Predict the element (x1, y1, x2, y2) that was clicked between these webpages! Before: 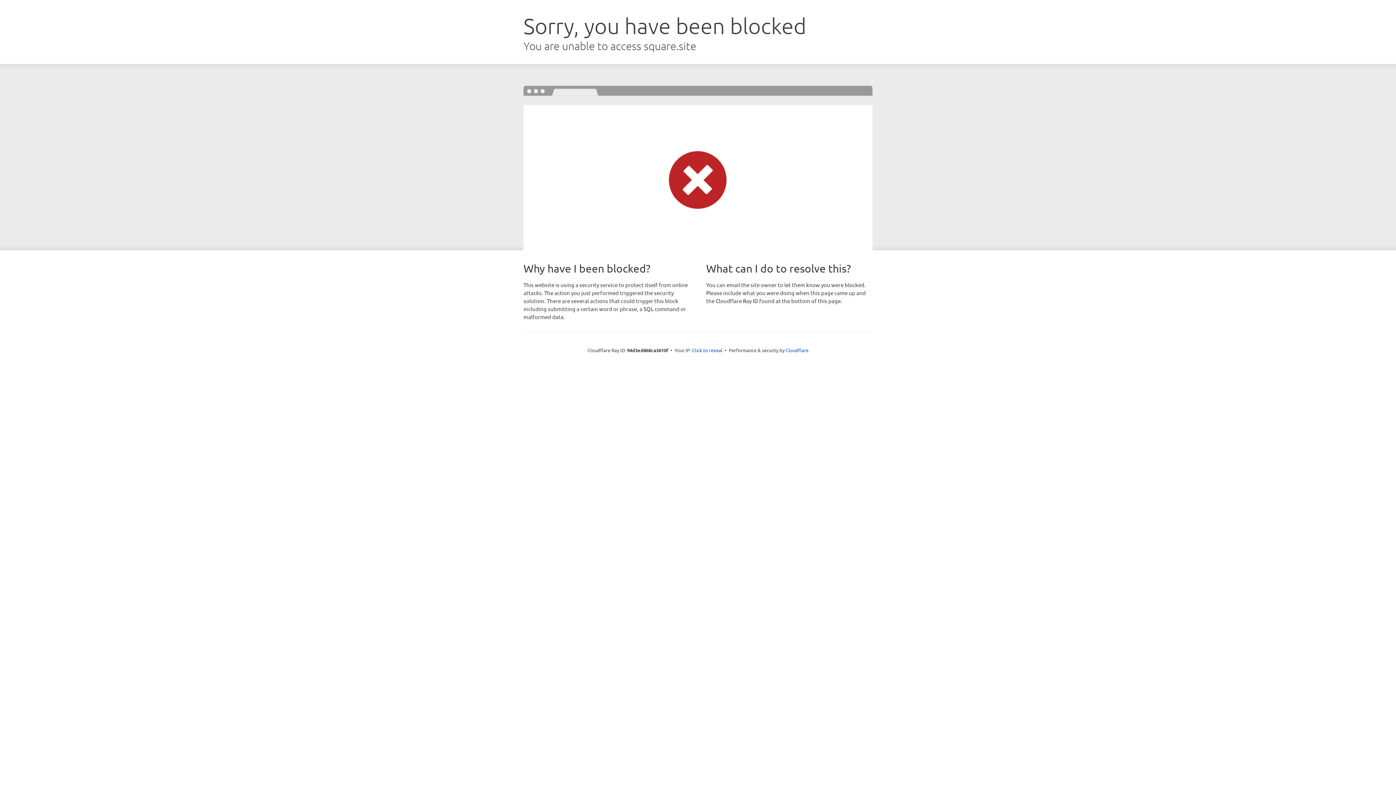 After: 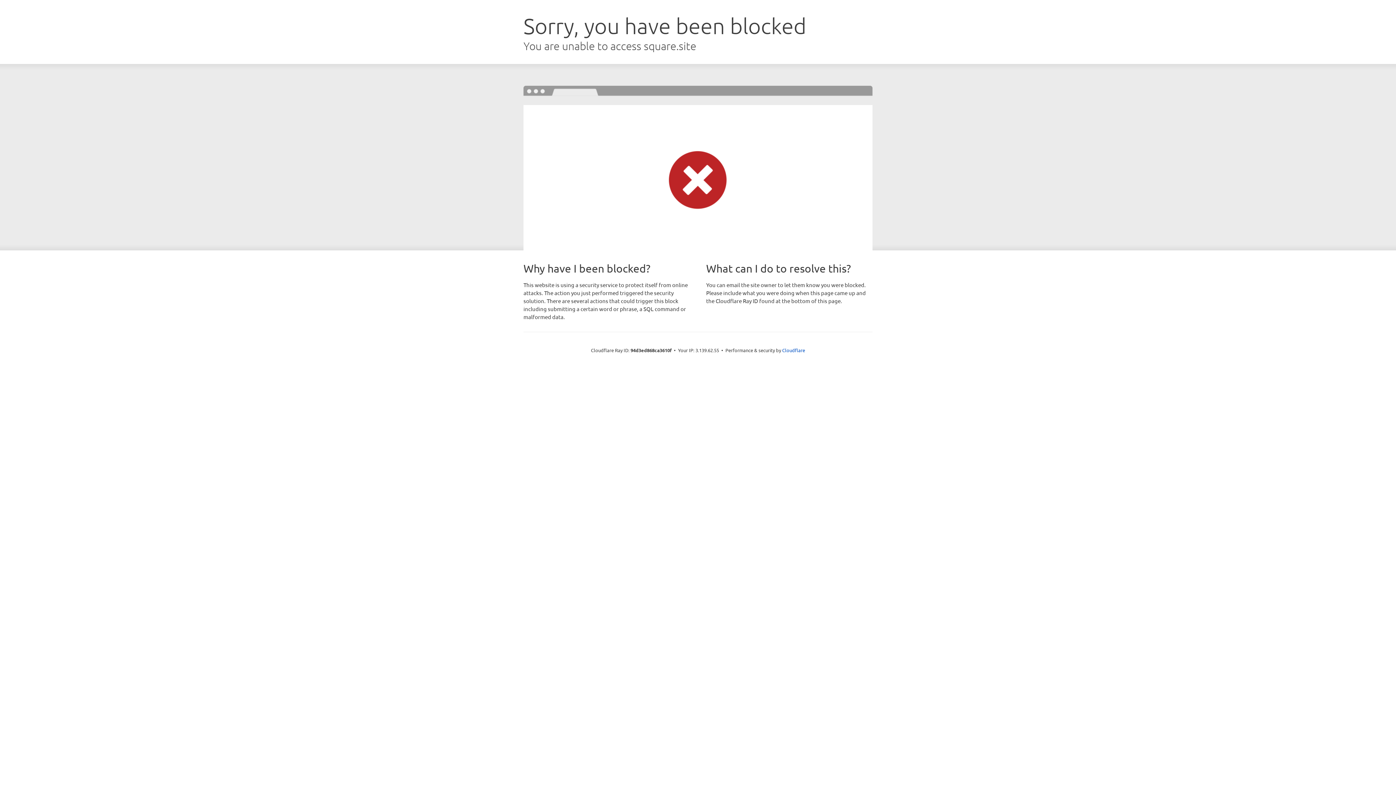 Action: bbox: (692, 346, 722, 353) label: Click to reveal